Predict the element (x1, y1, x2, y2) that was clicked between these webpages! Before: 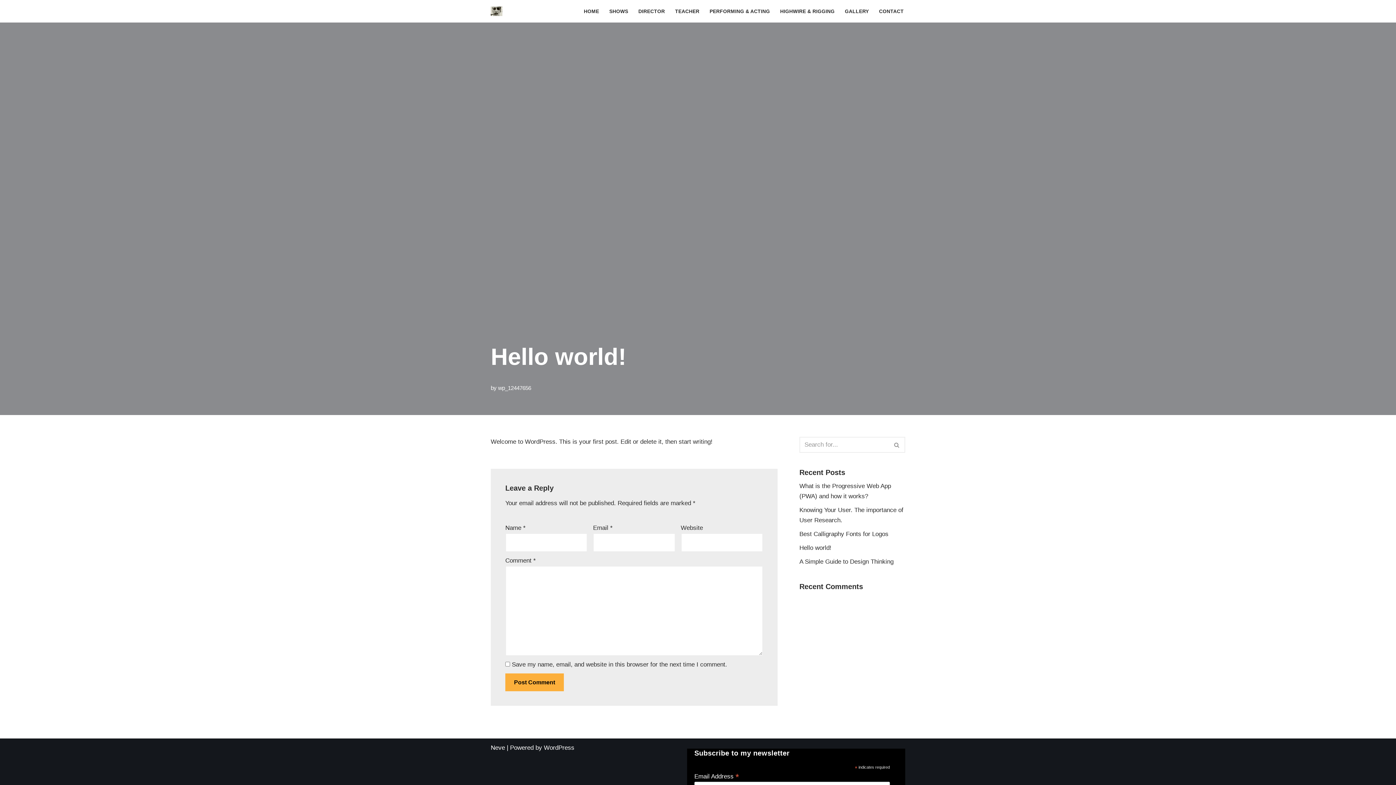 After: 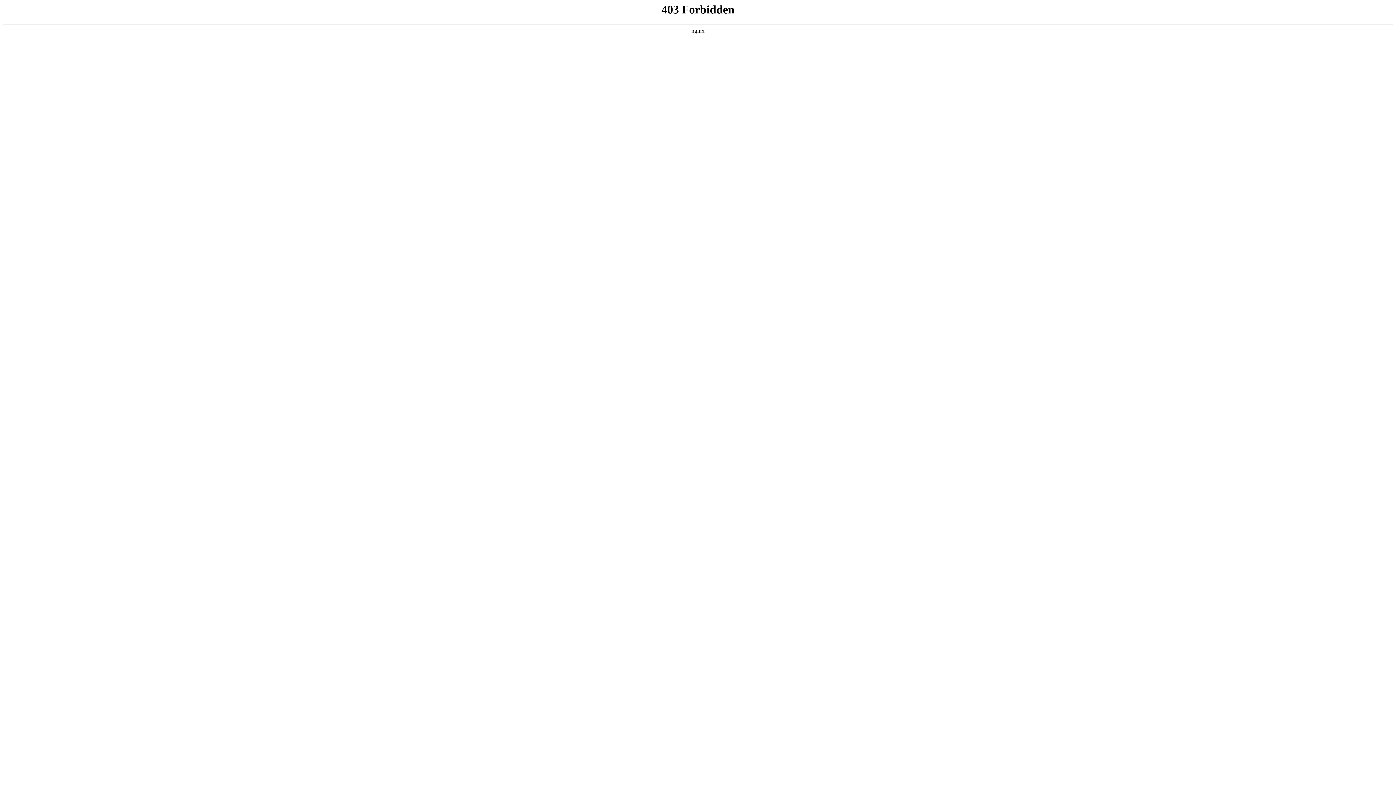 Action: label: WordPress bbox: (544, 744, 574, 751)